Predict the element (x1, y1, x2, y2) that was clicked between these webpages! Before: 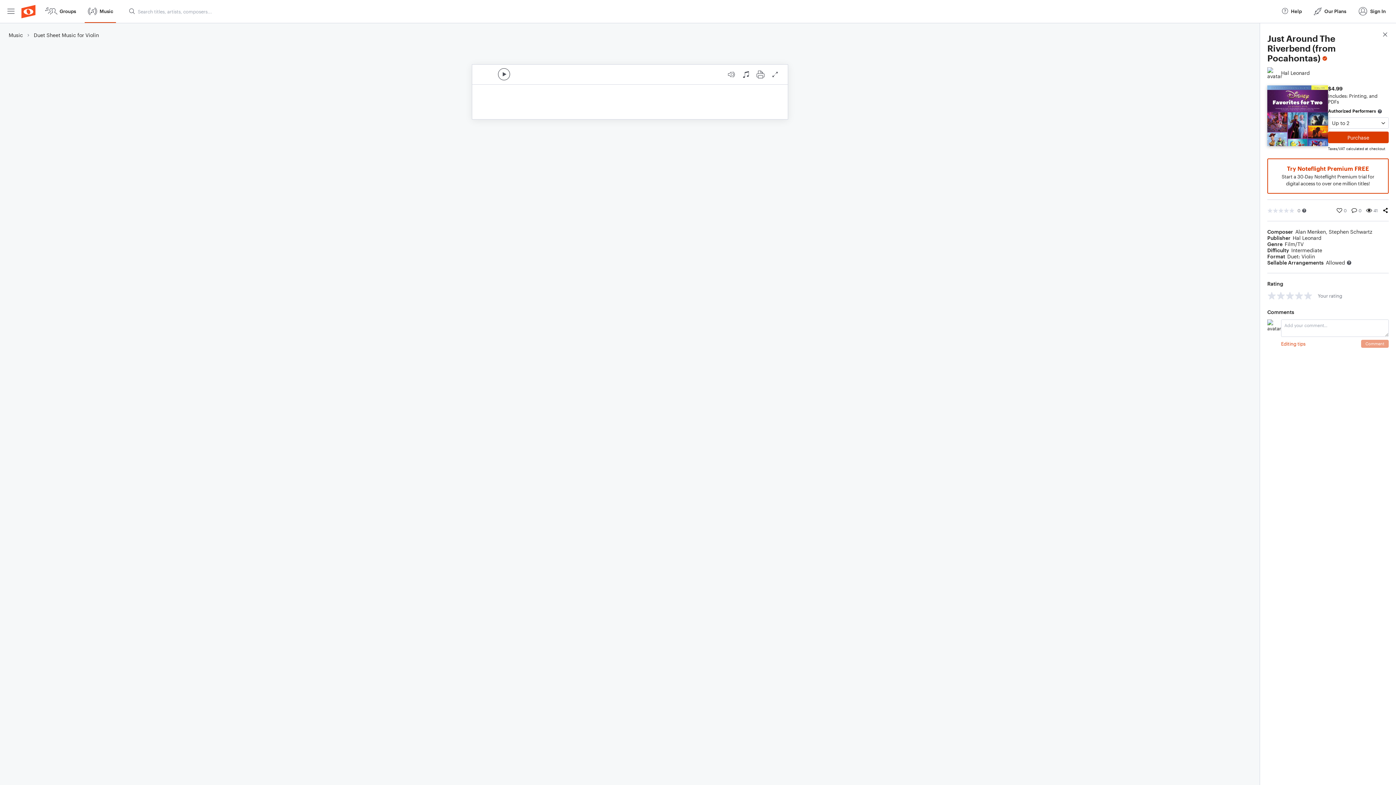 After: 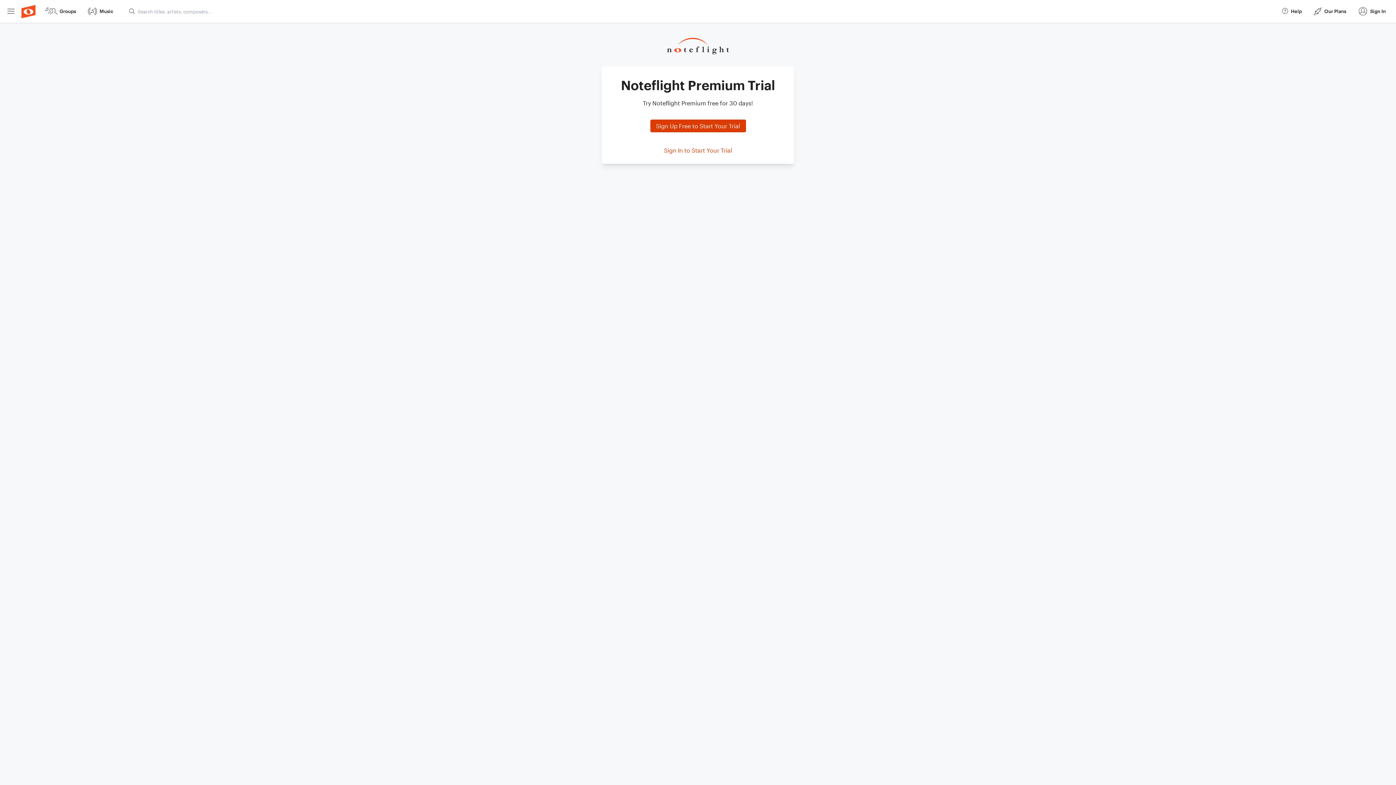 Action: bbox: (1267, 158, 1389, 193) label: Try Noteflight Premium FREE

Start a 30-Day Noteflight Premium trial for digital access to over one million titles!